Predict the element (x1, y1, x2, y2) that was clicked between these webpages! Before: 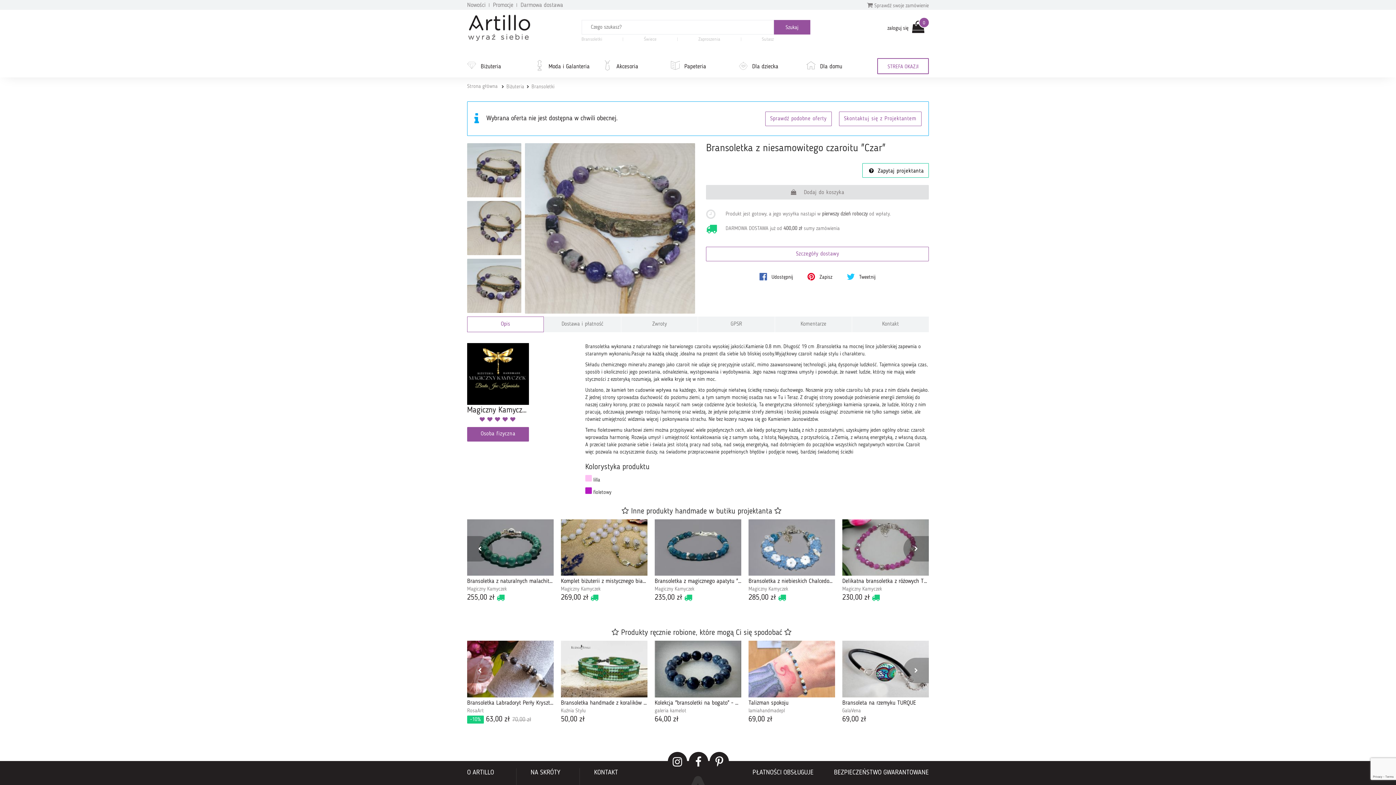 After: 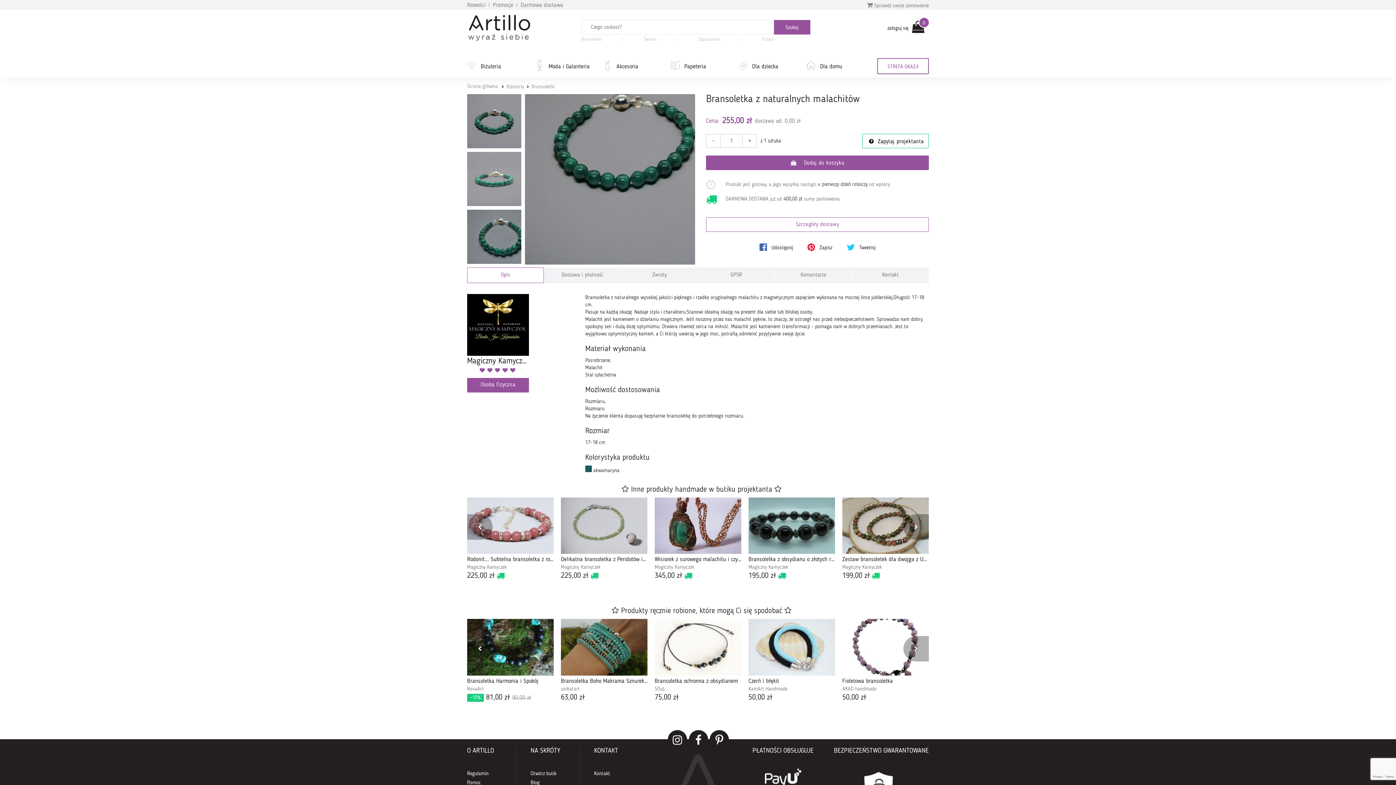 Action: label: Bransoletka z naturalnych malachitów bbox: (467, 579, 553, 585)